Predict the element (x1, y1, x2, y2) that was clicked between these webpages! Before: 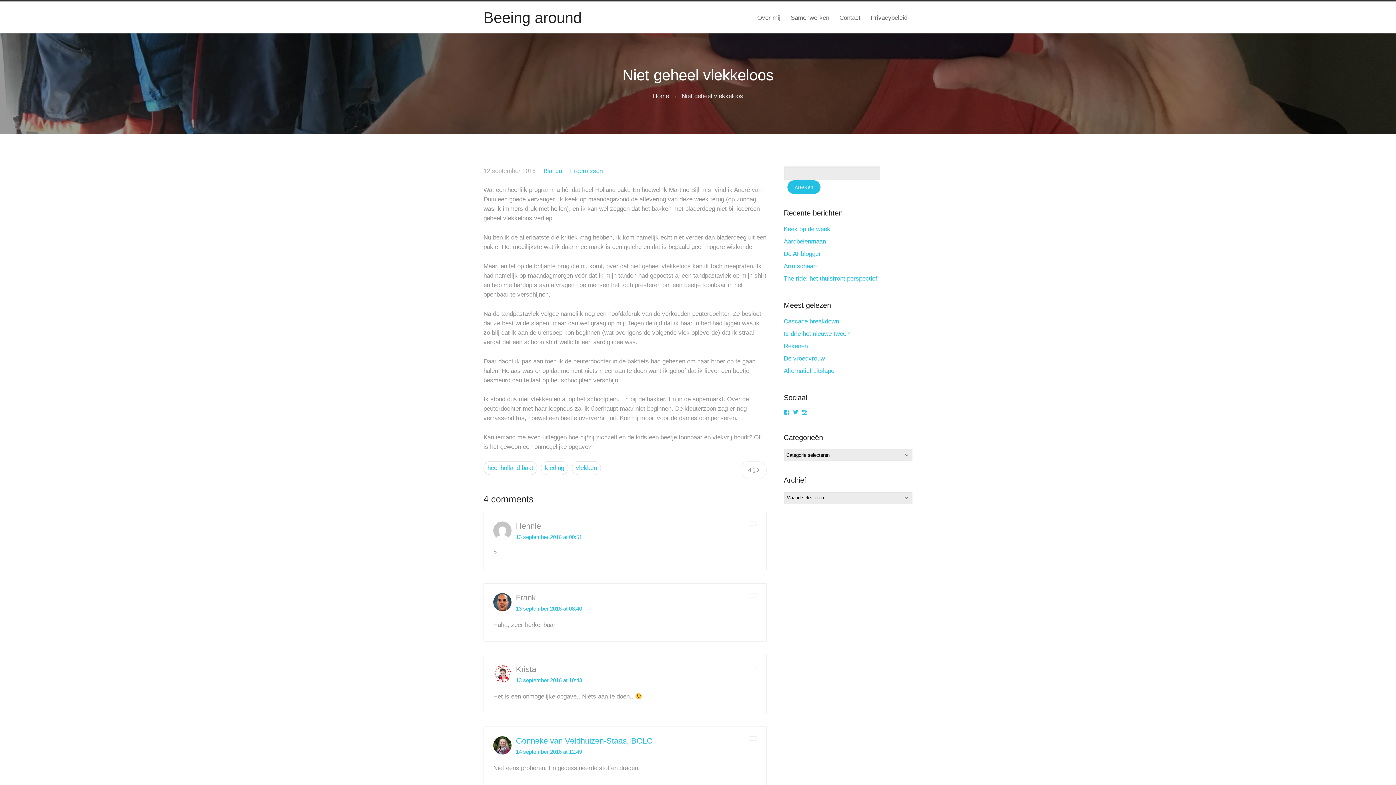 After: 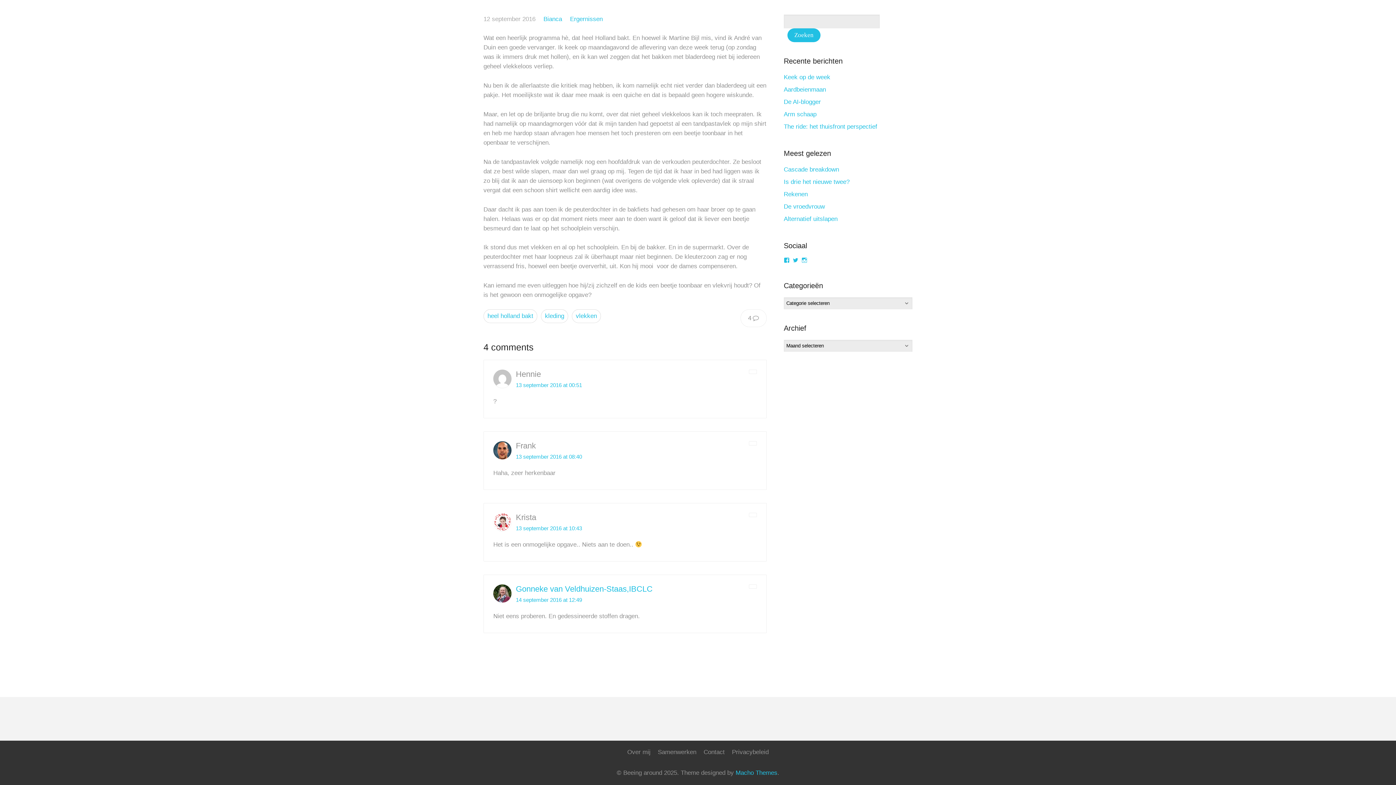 Action: label: 4 bbox: (748, 467, 759, 473)